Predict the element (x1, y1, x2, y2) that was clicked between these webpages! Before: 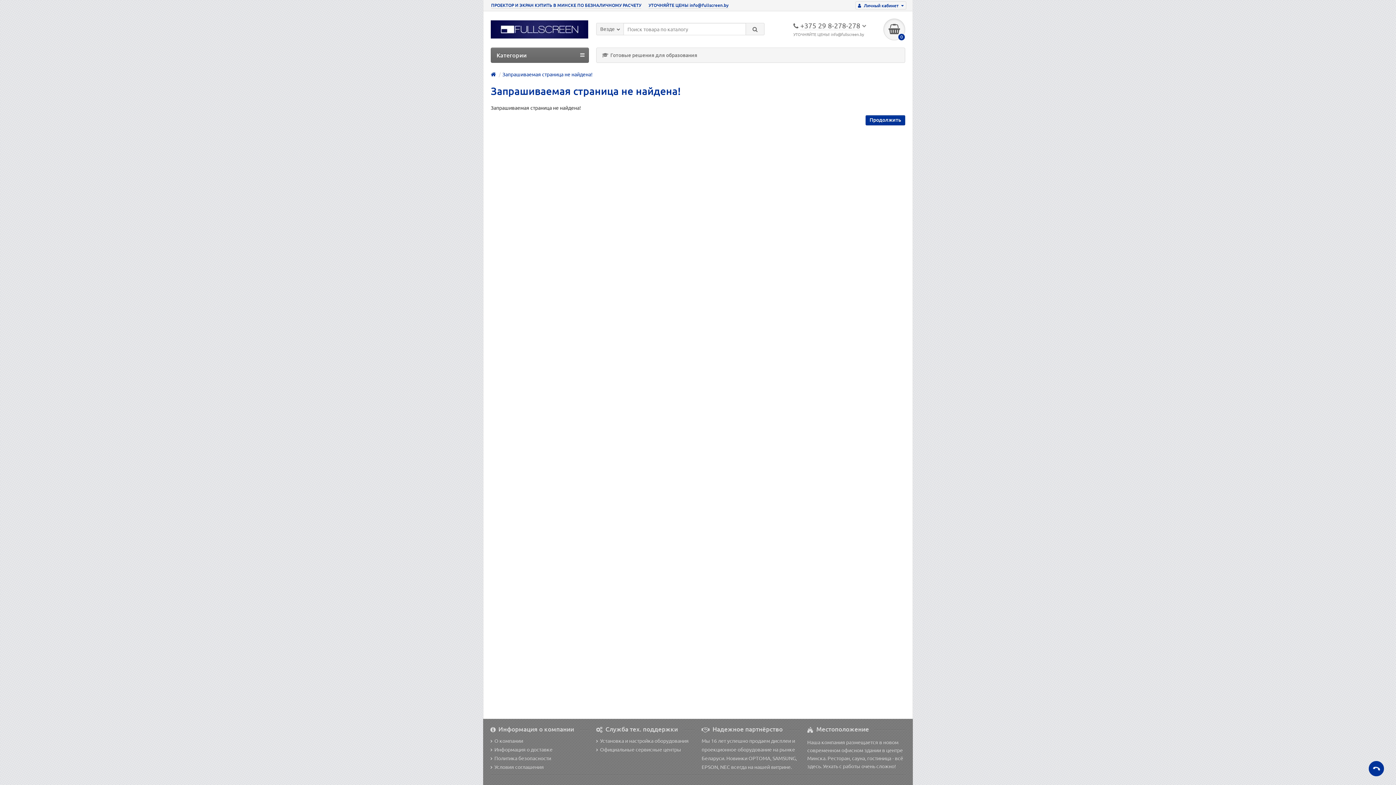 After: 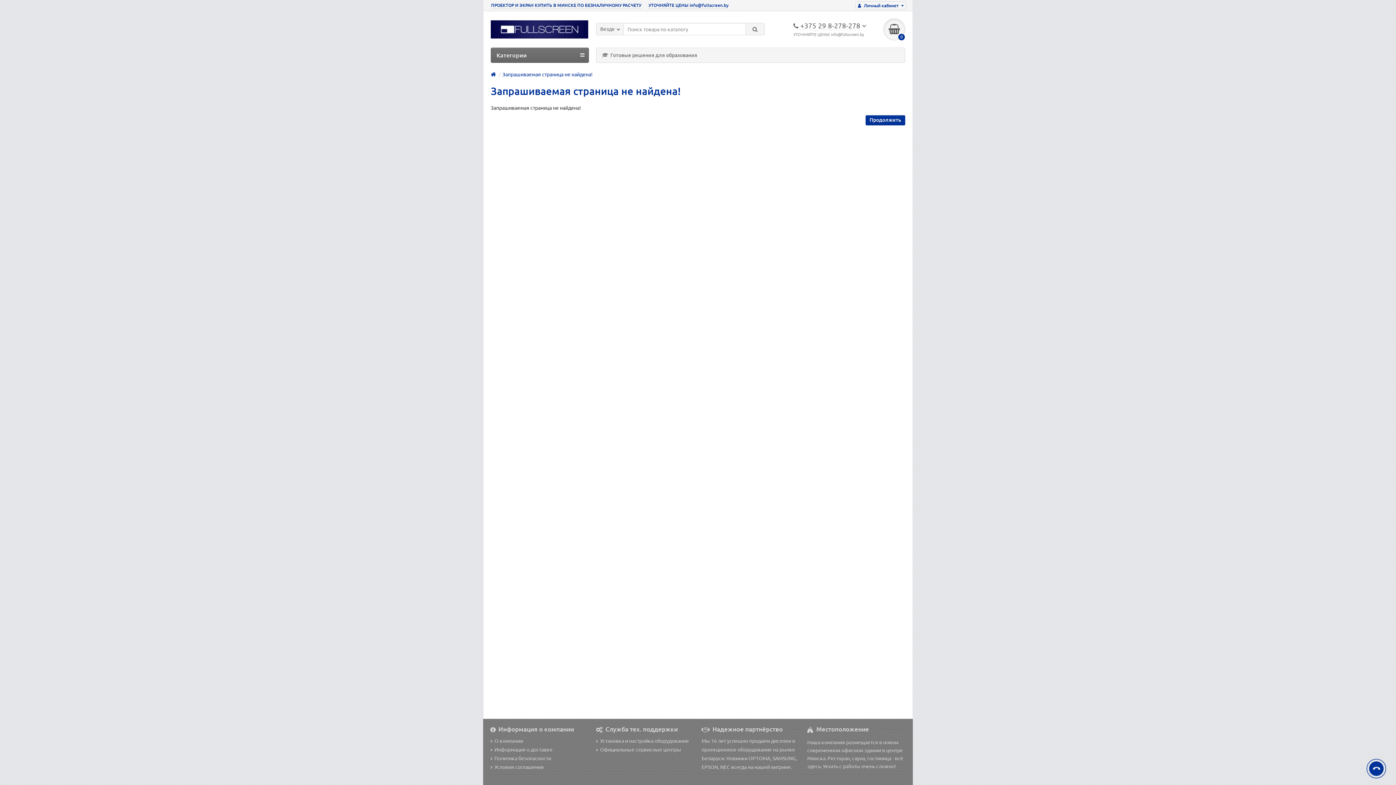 Action: bbox: (490, 70, 496, 77)